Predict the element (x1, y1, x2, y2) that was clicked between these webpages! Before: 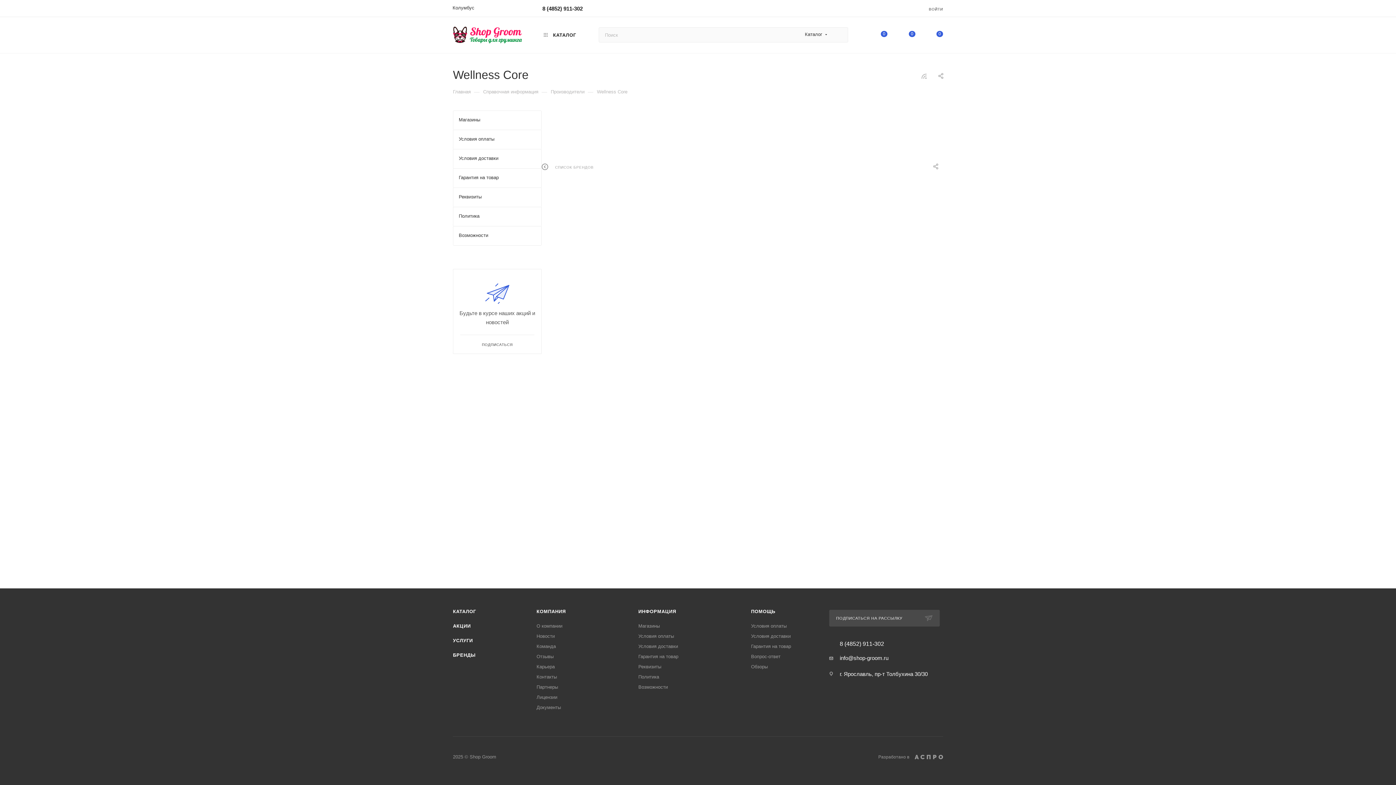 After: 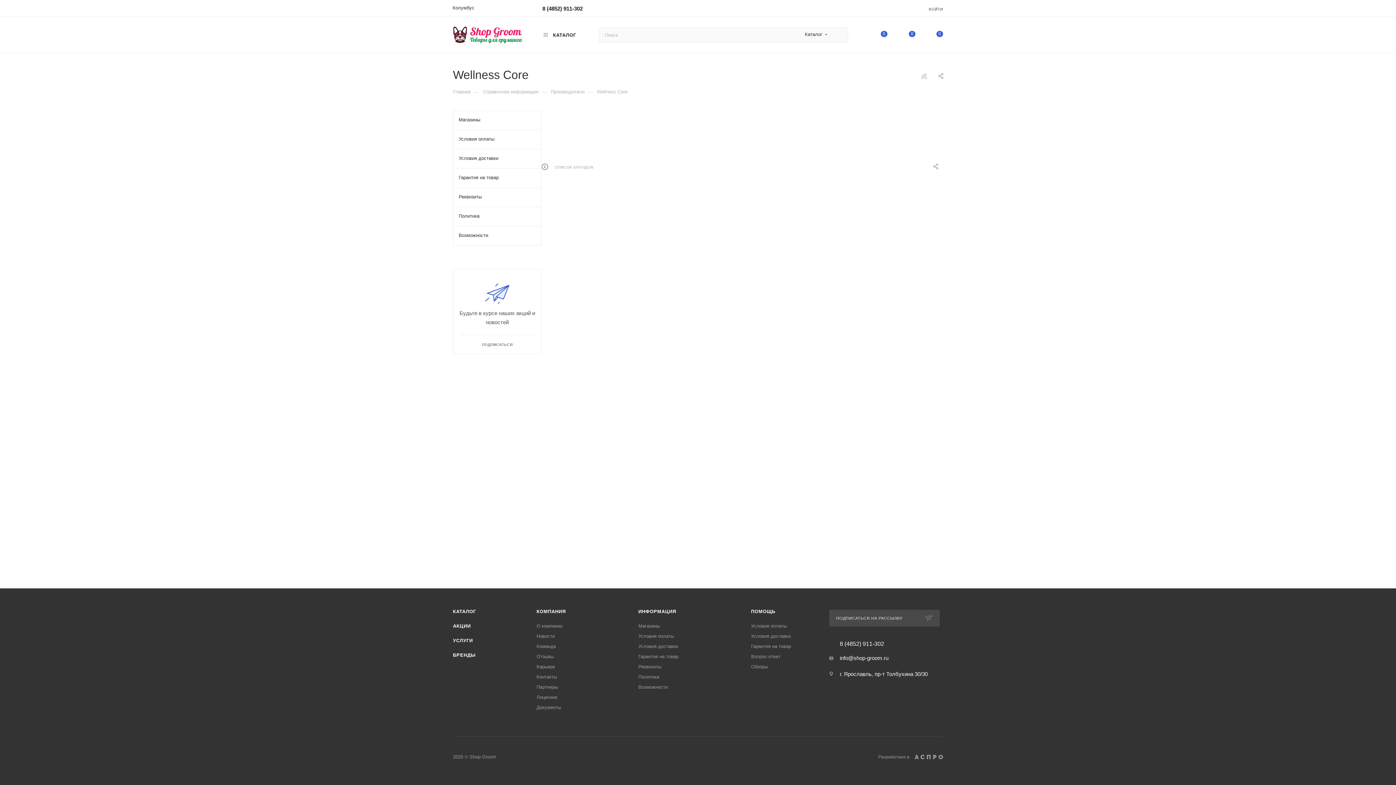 Action: bbox: (840, 641, 884, 647) label: 8 (4852) 911-302